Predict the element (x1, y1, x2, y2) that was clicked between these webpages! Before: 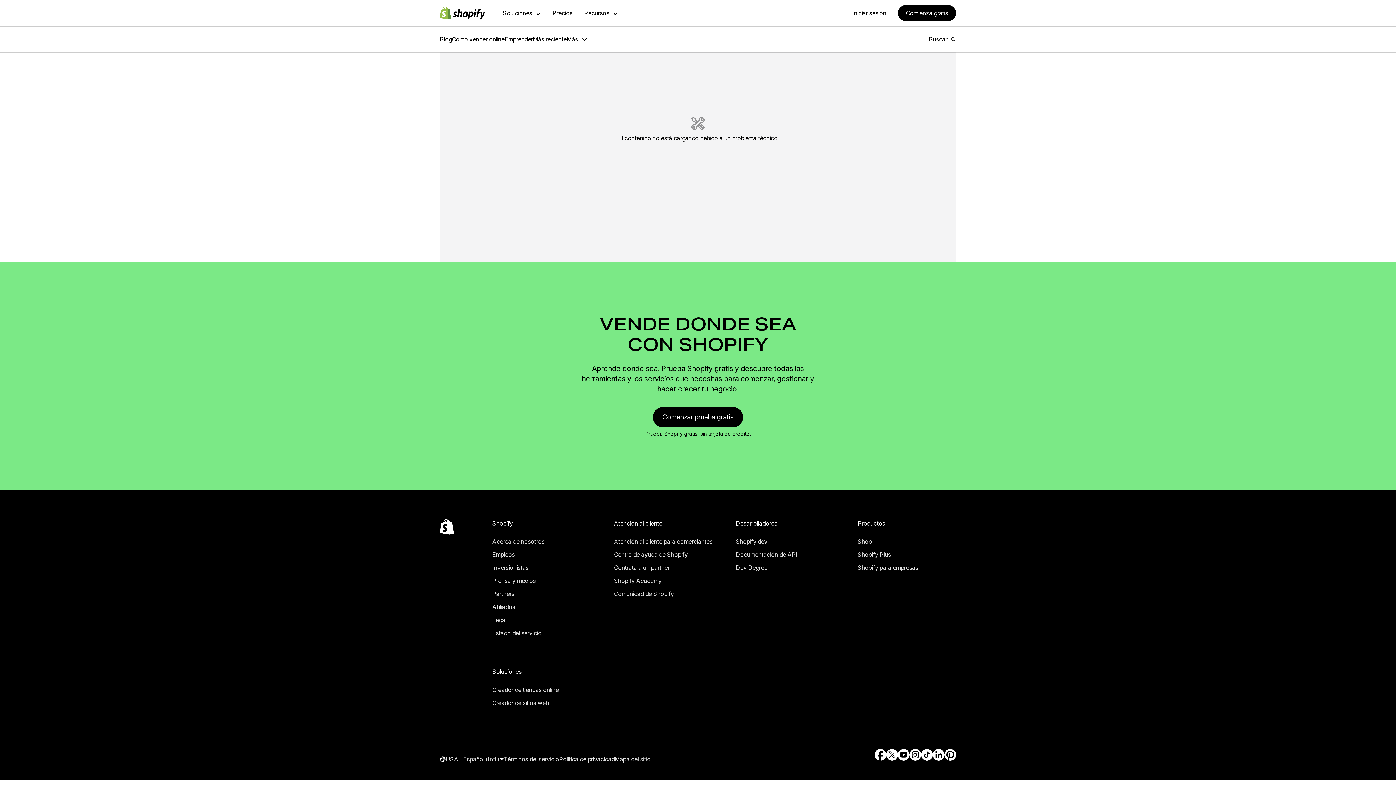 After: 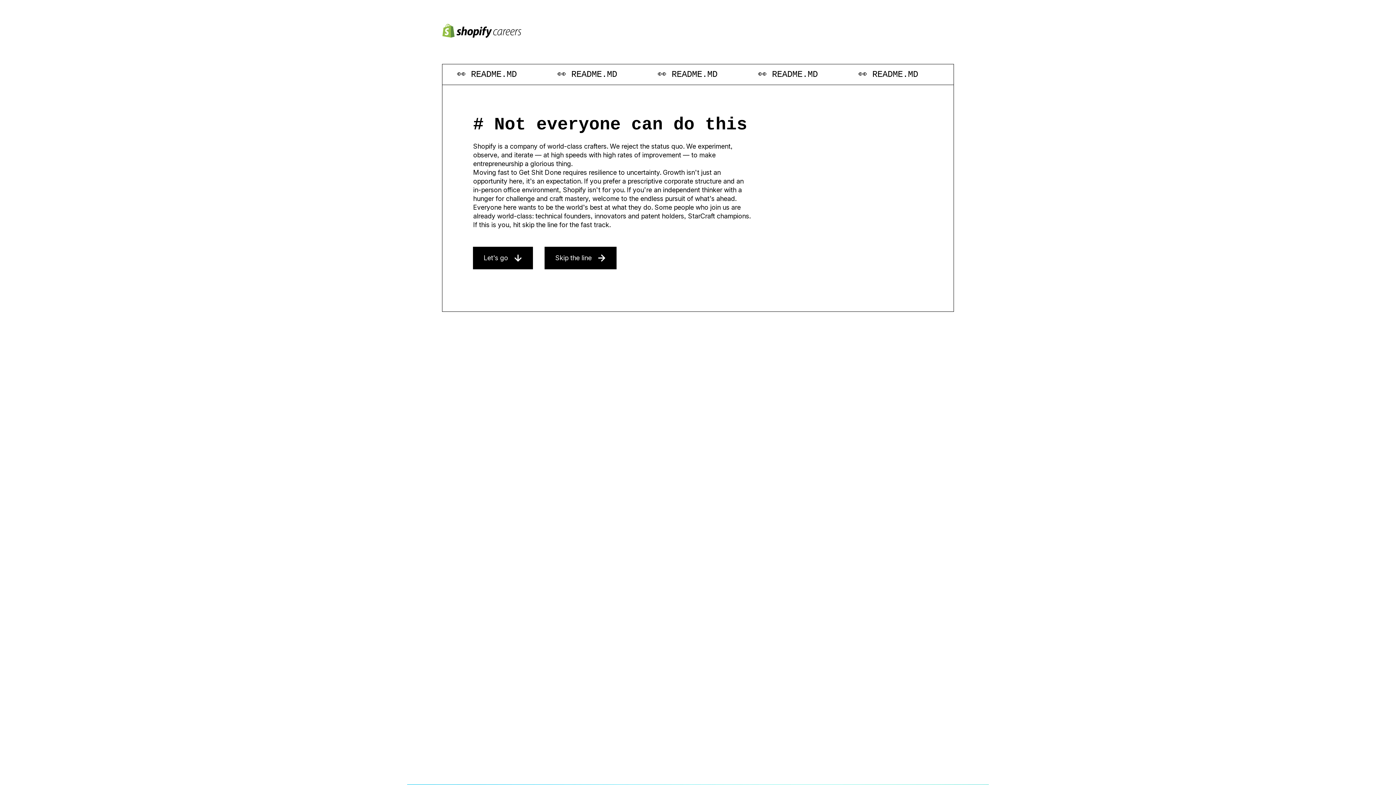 Action: bbox: (492, 539, 544, 549) label: Empleos